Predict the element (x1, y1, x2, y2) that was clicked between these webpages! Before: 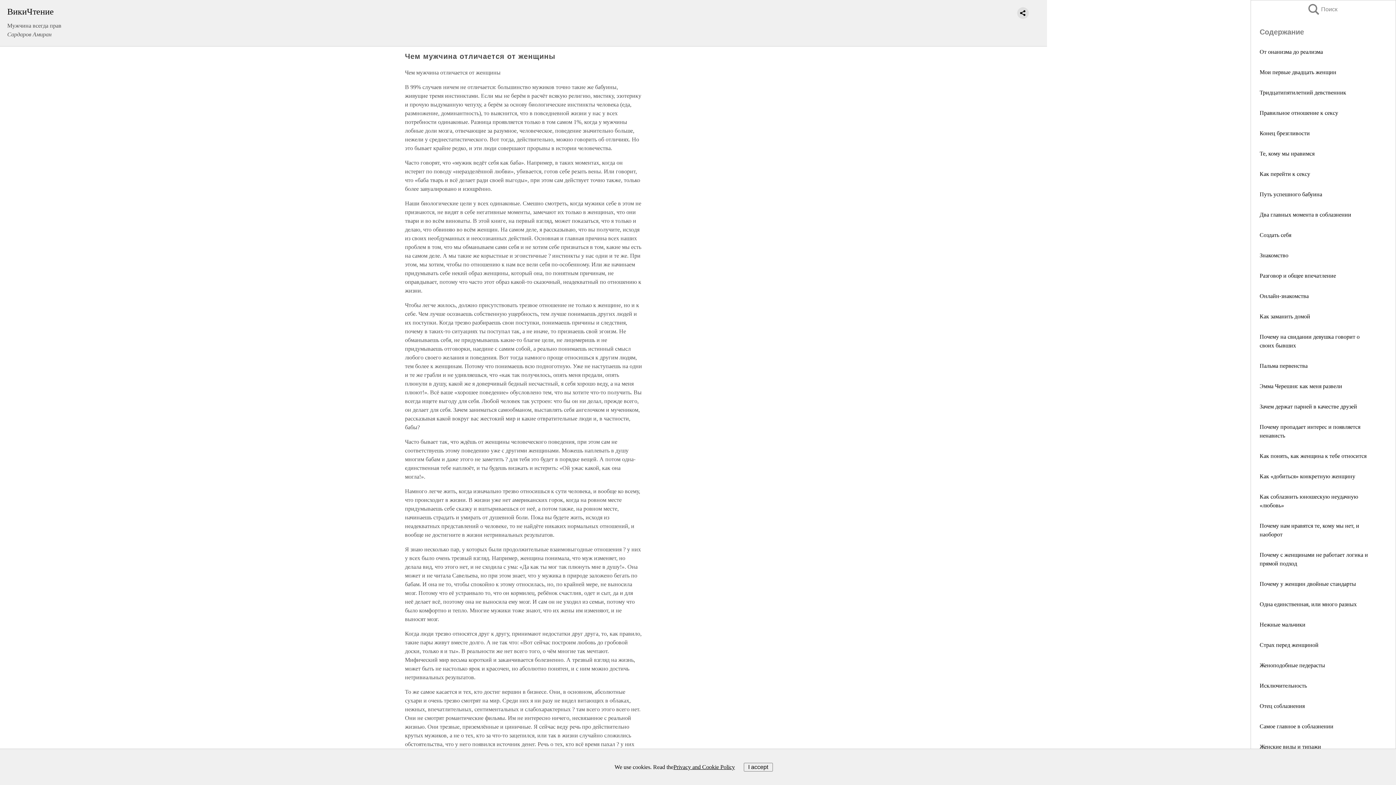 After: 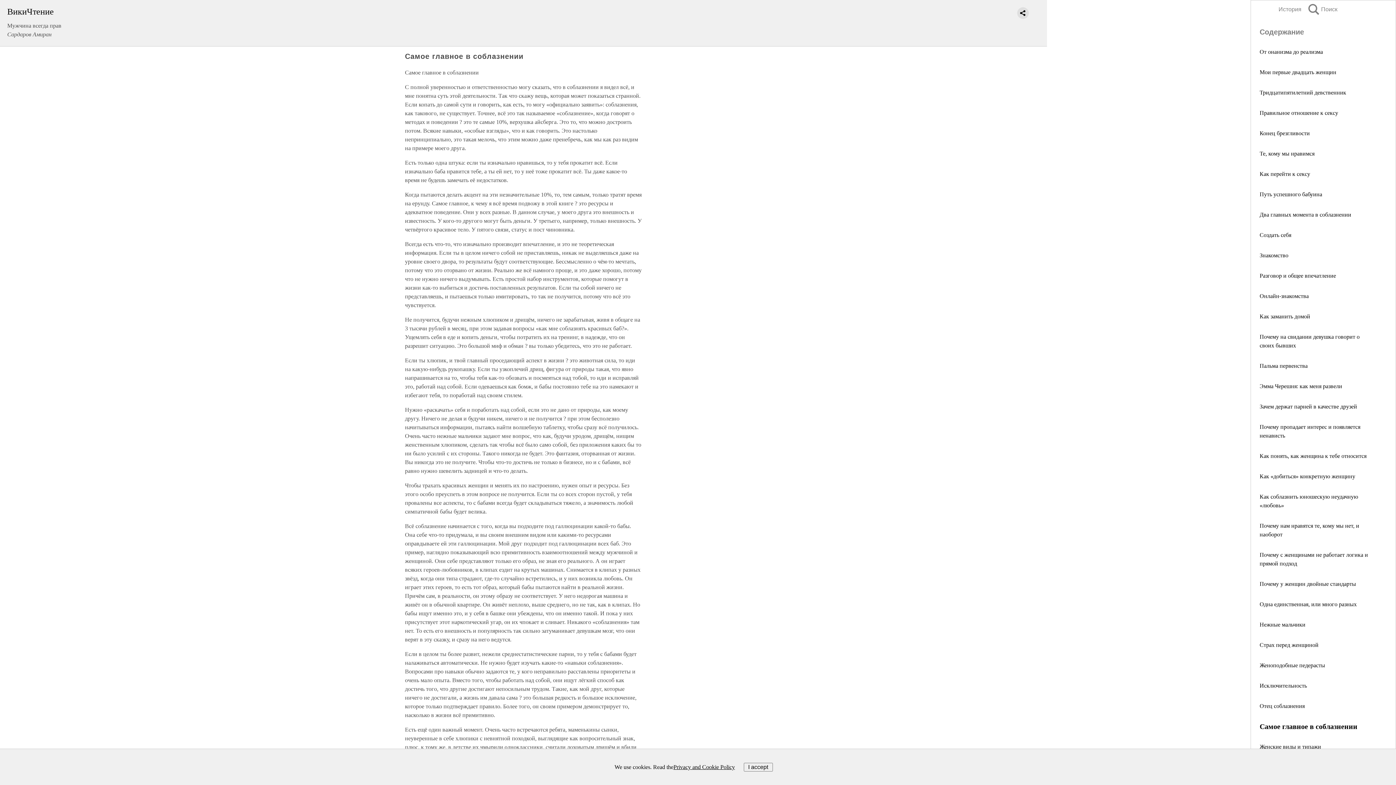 Action: label: Самое главное в соблазнении bbox: (1260, 723, 1333, 729)